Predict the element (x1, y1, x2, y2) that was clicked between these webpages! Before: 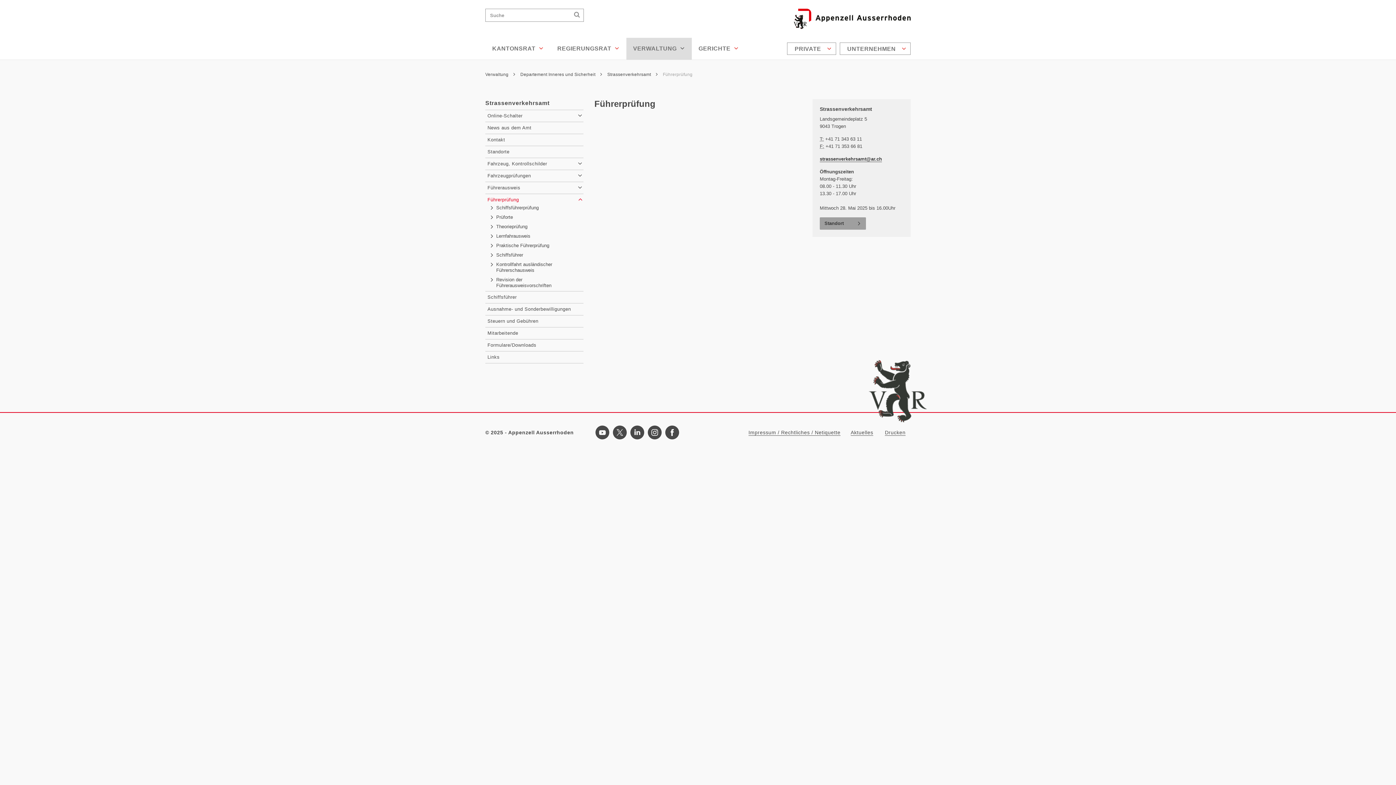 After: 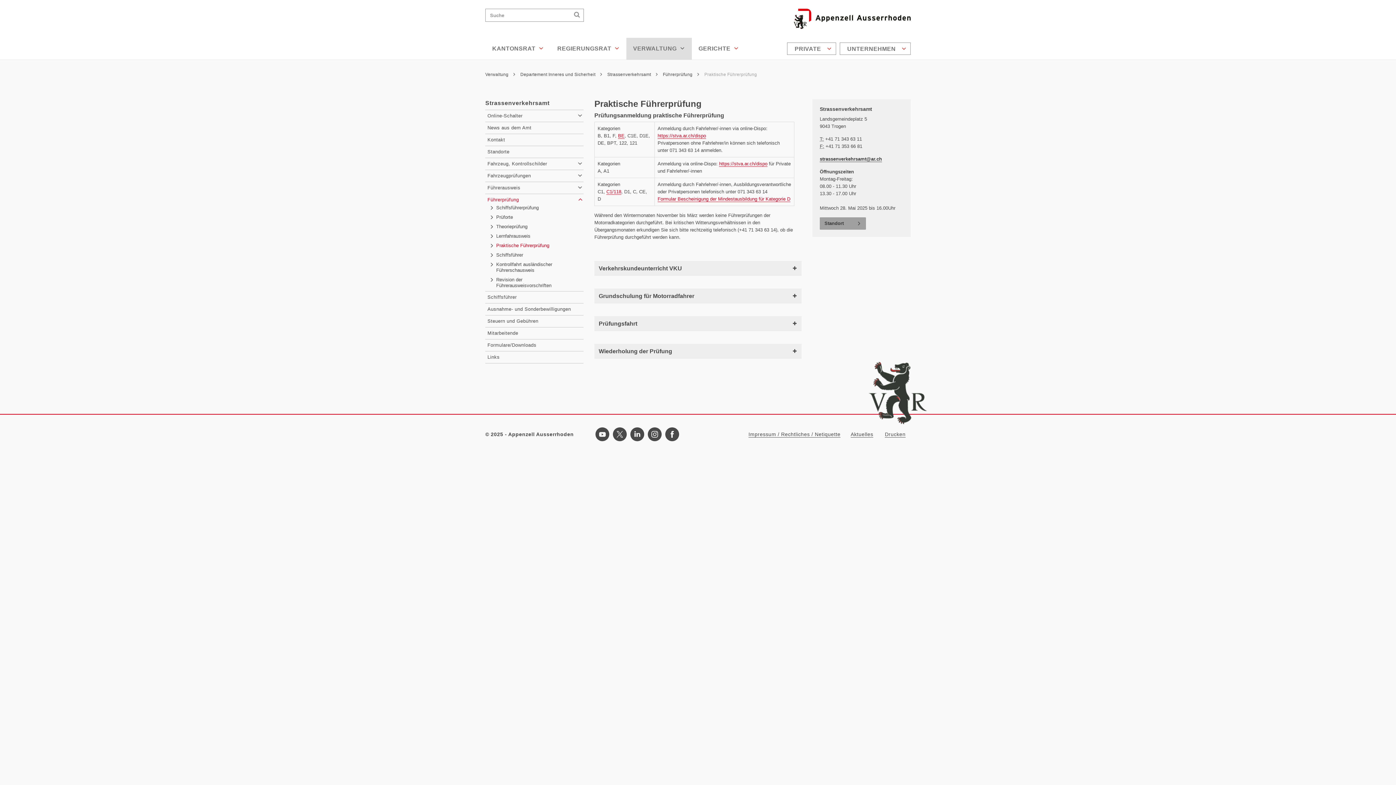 Action: bbox: (489, 241, 583, 250) label: Praktische Führerprüfung